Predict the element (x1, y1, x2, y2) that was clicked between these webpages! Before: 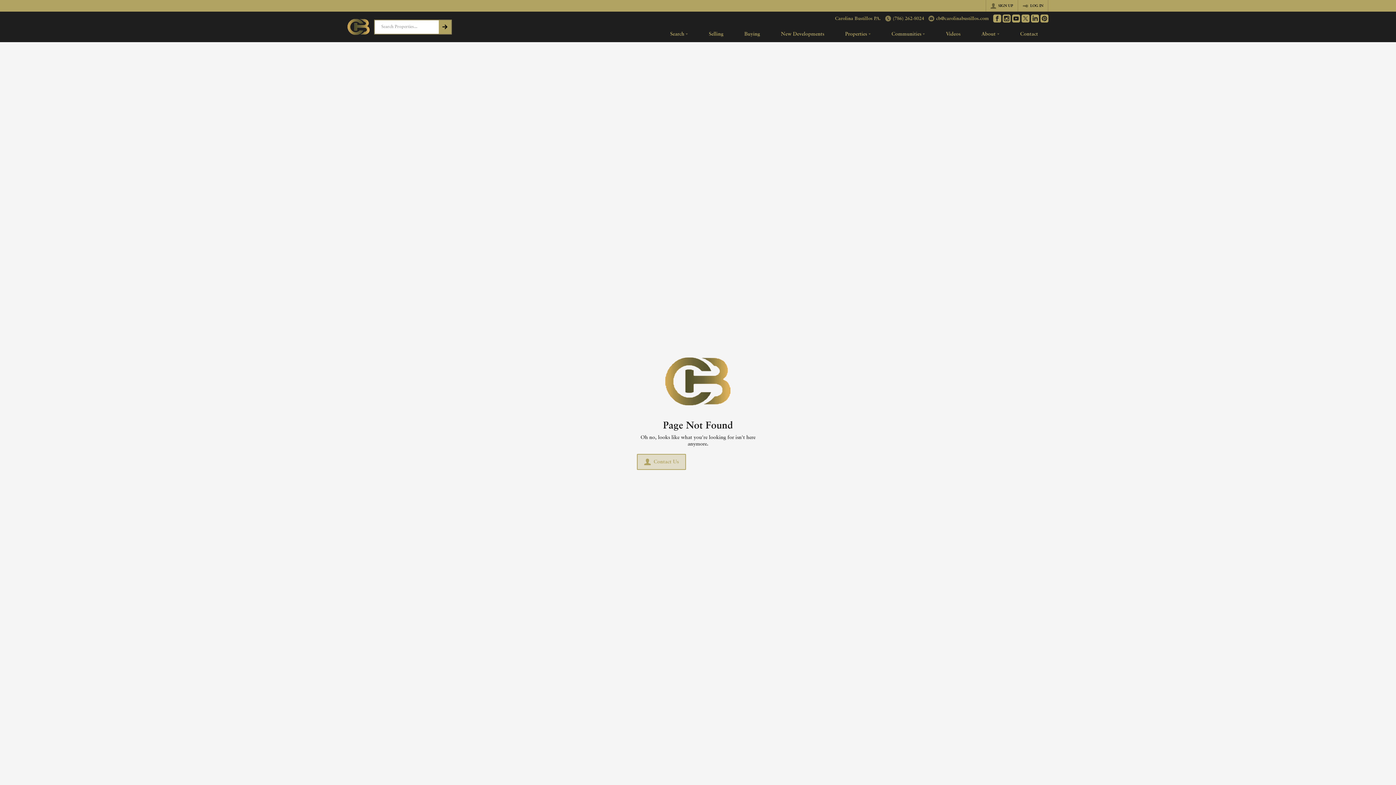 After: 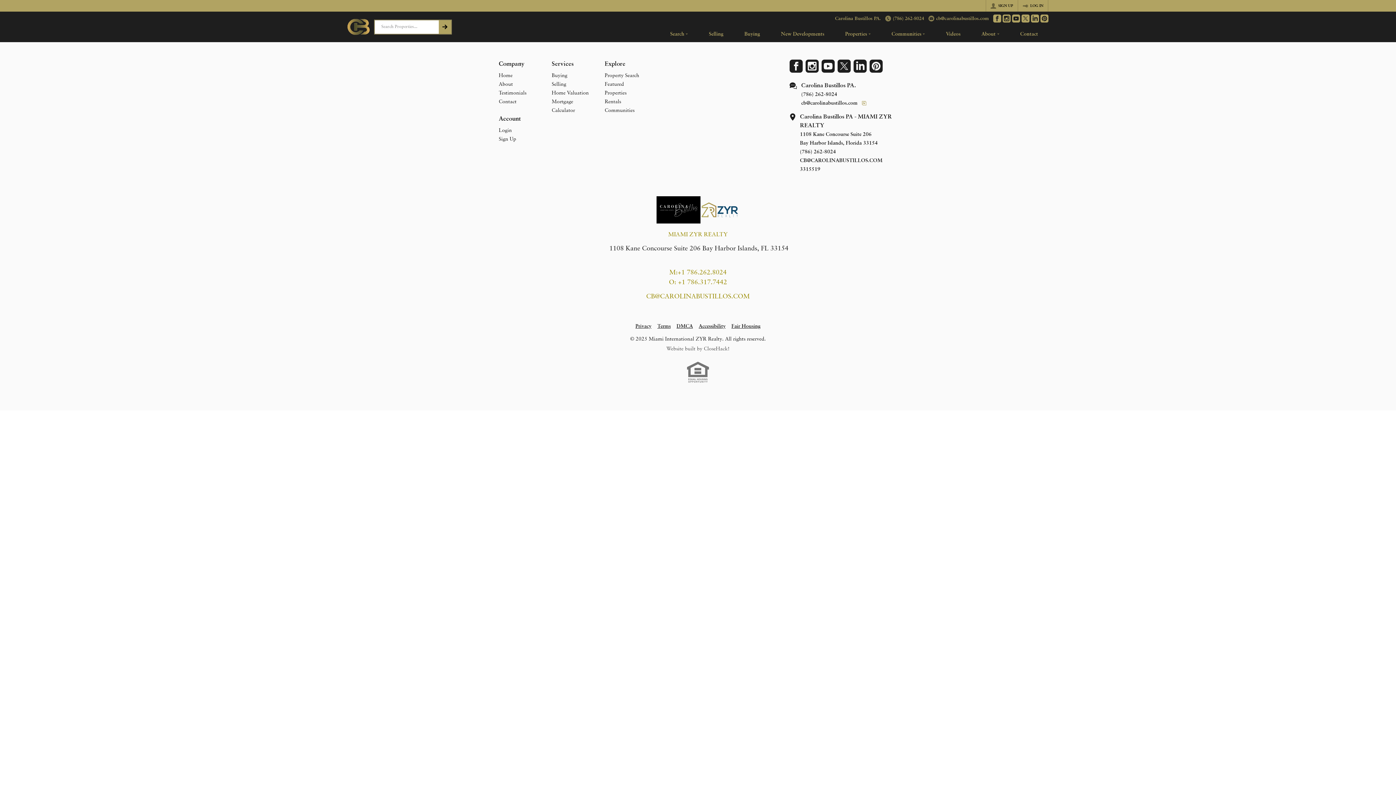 Action: bbox: (637, 454, 686, 470) label: Contact Us